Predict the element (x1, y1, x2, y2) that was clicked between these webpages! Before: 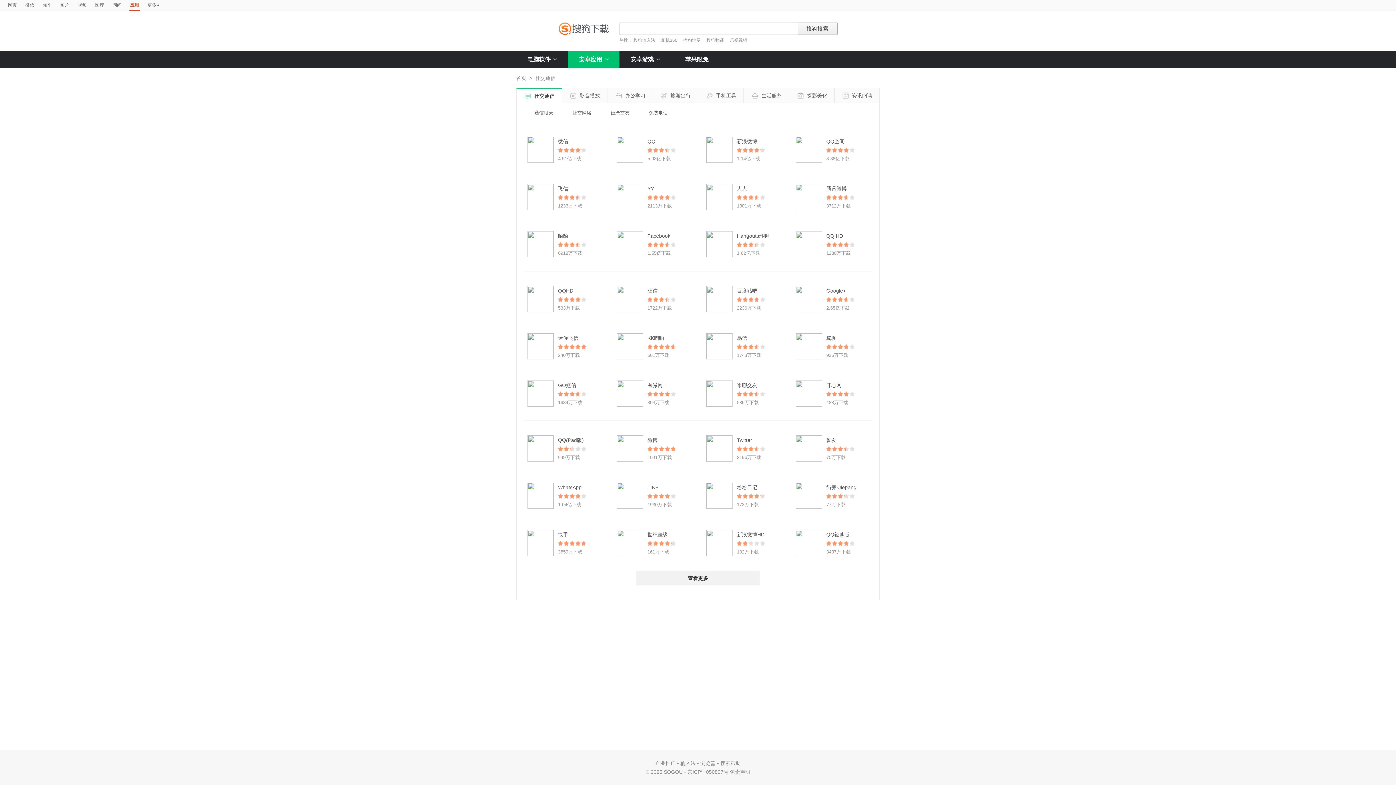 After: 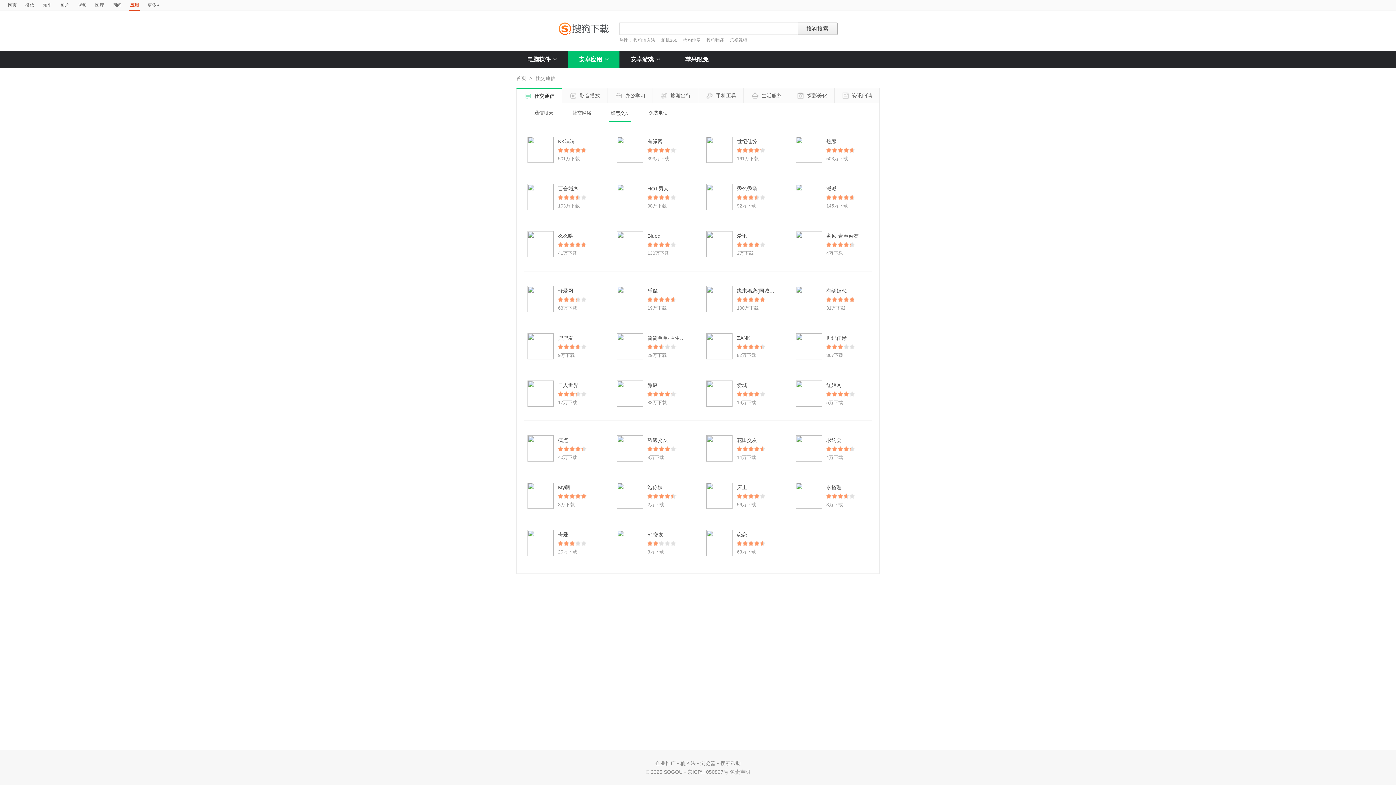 Action: bbox: (609, 103, 631, 121) label: 婚恋交友